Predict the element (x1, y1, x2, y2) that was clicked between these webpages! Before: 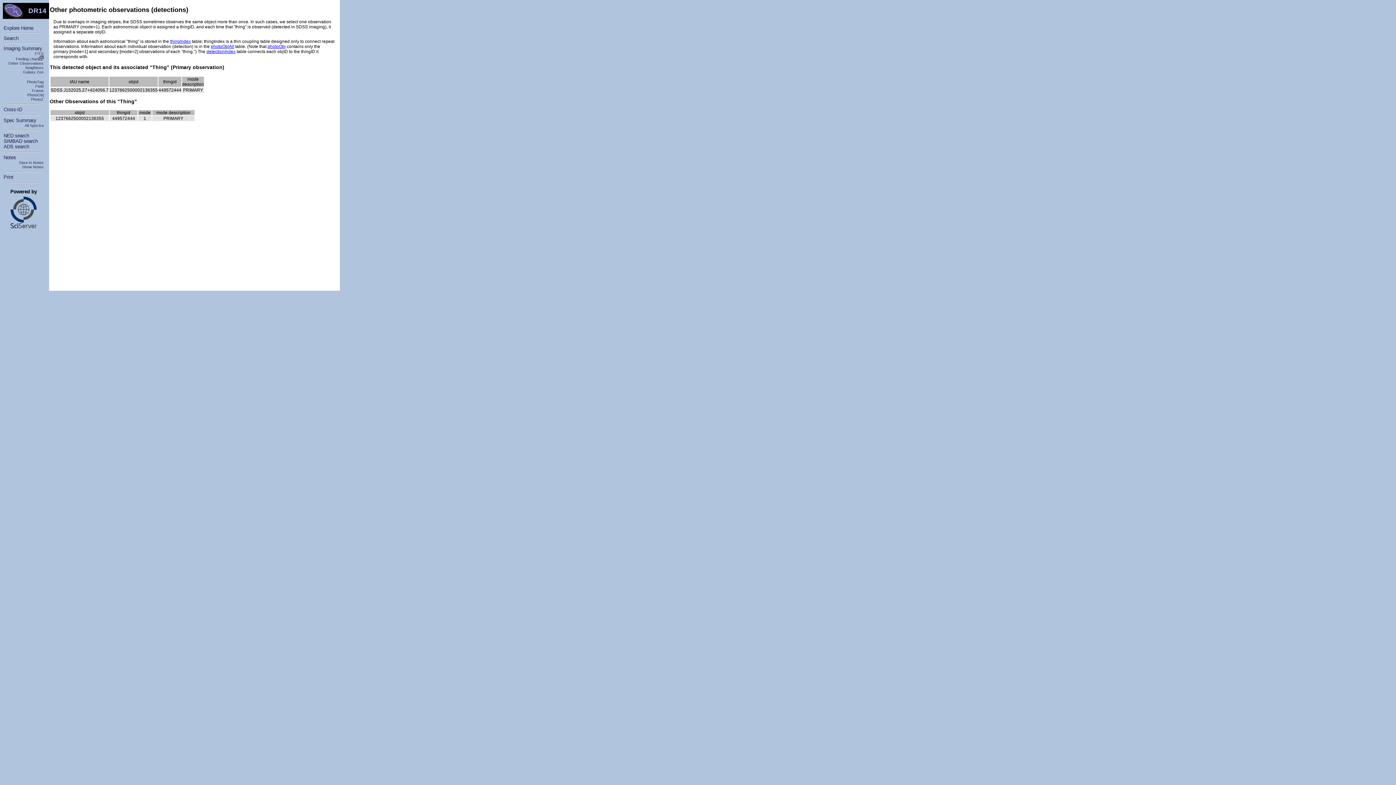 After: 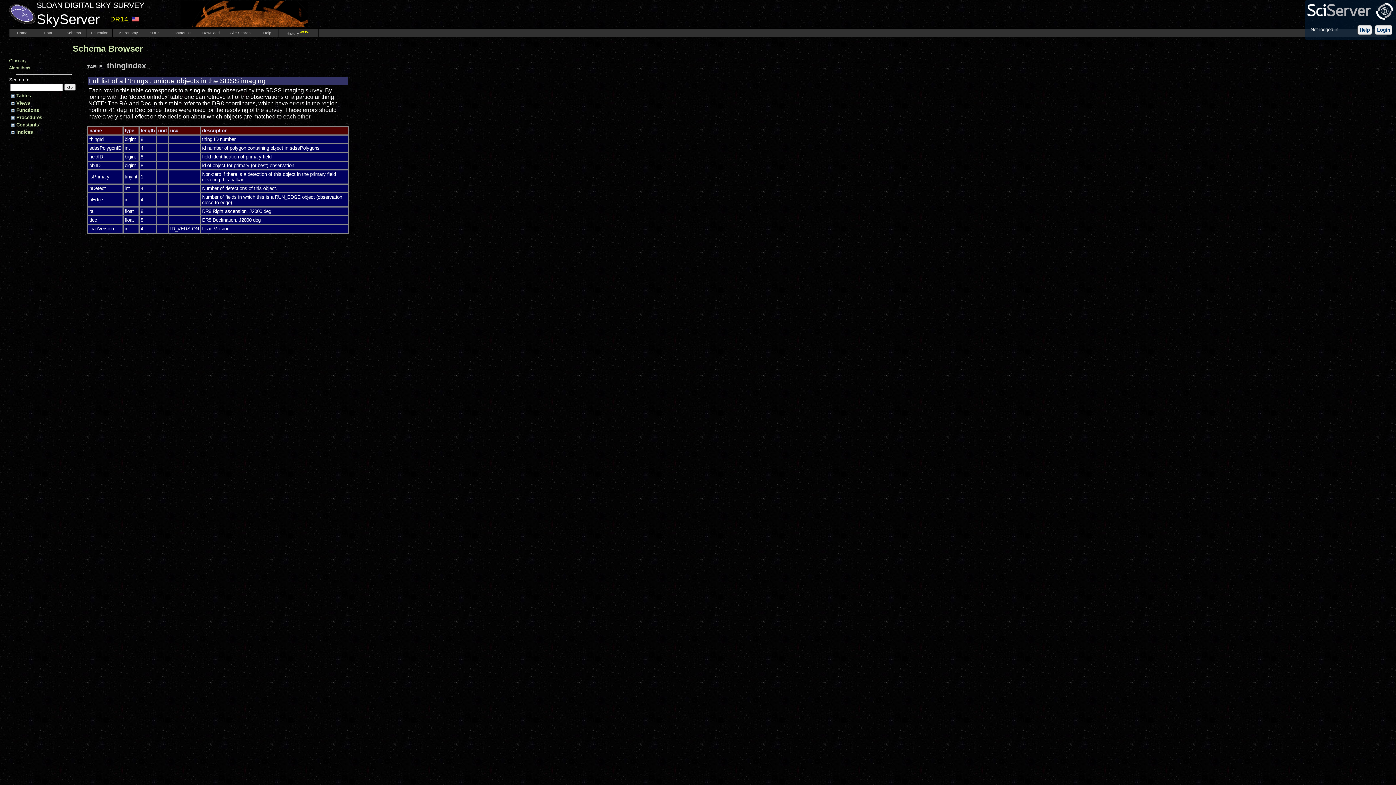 Action: label: thingIndex bbox: (170, 38, 190, 43)